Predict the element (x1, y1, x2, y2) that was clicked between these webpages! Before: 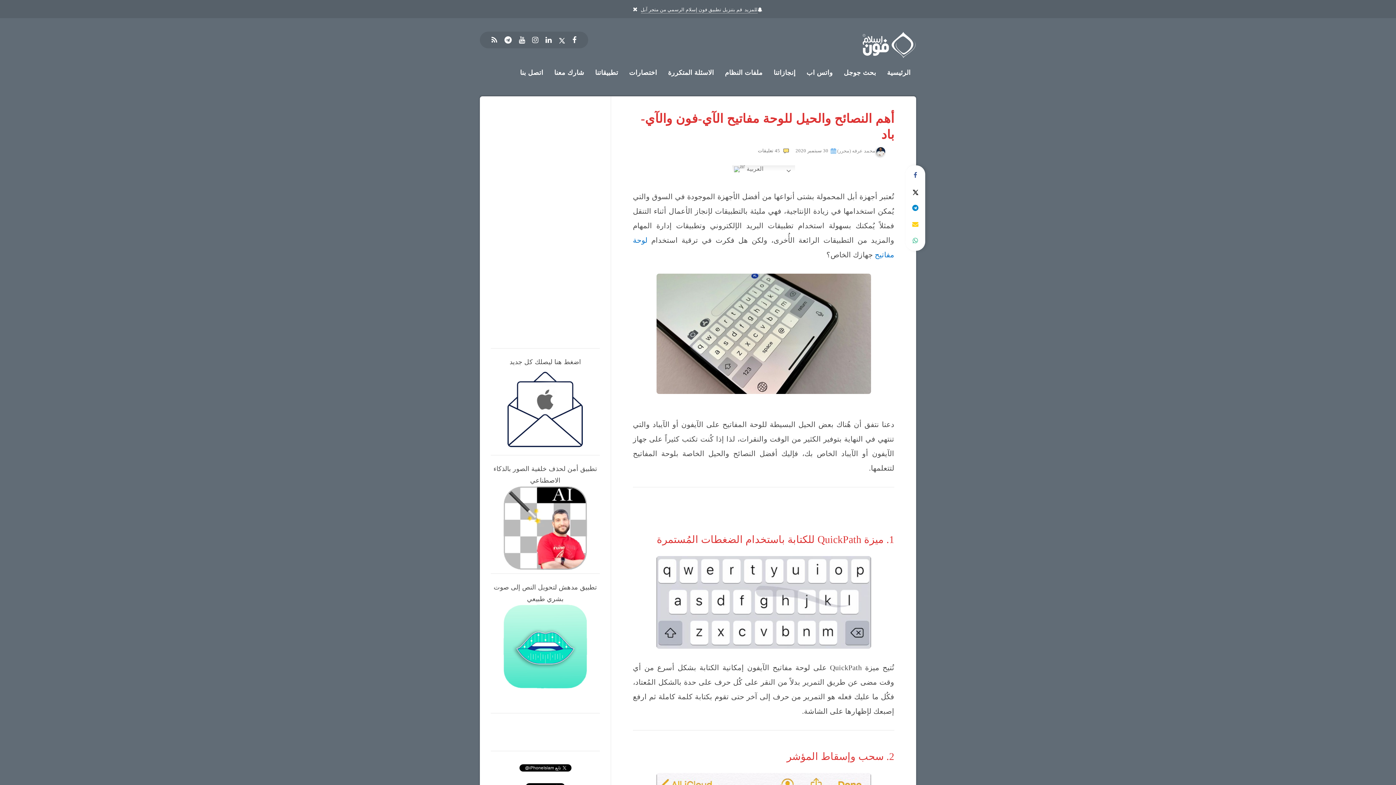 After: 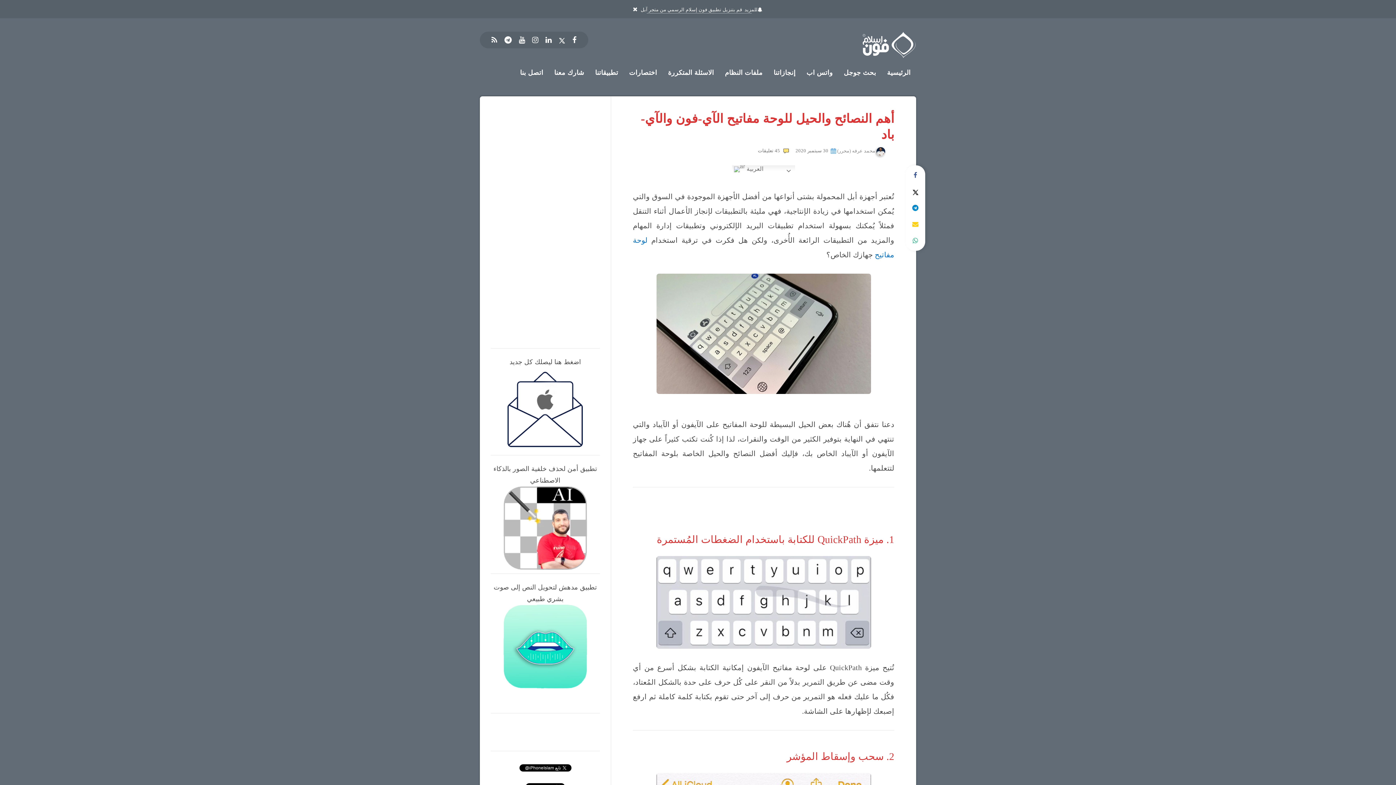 Action: label: للمزيد  قم بتنزيل تطبيق فون إسلام الرسمي من متجر آبل bbox: (640, 6, 757, 13)